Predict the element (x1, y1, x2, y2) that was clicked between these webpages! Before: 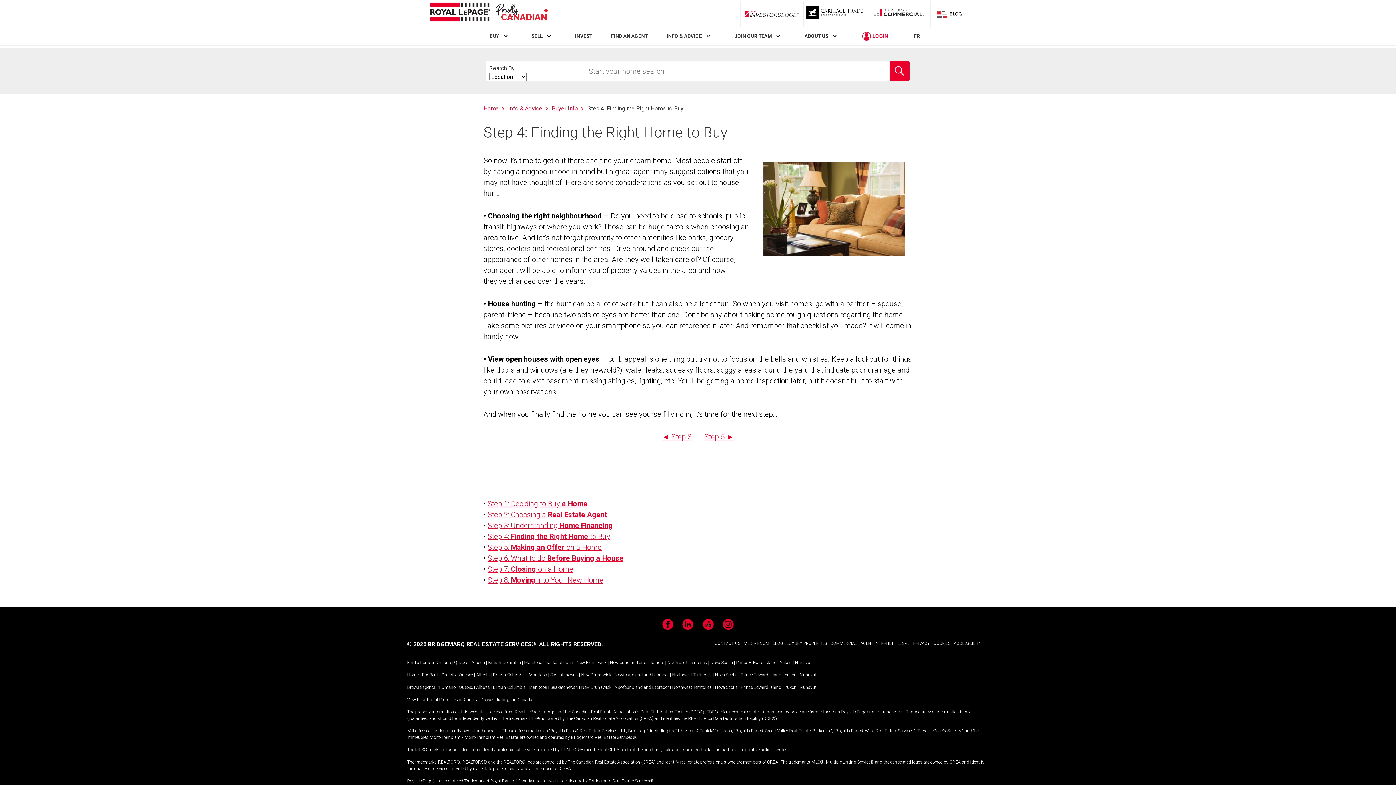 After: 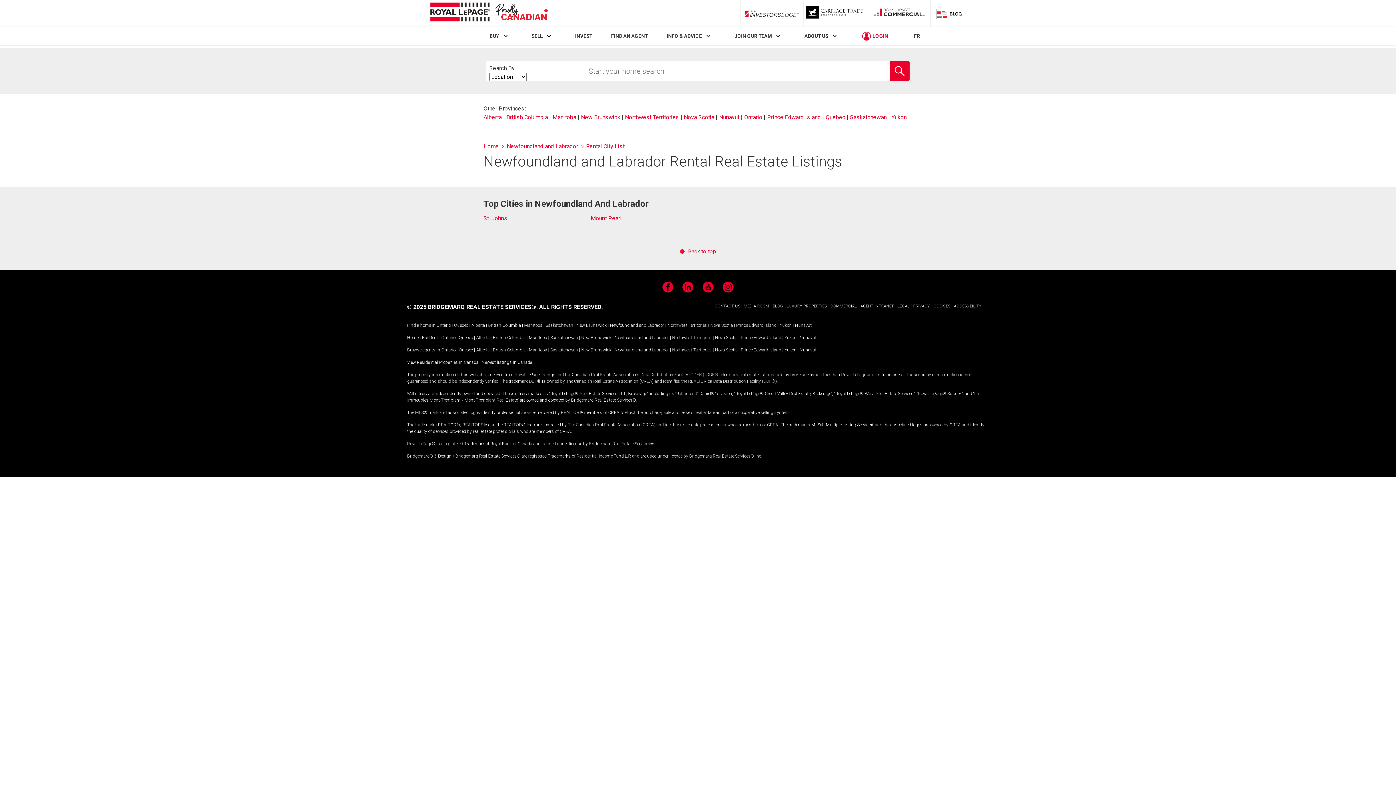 Action: label: Newfoundland and Labrador bbox: (614, 672, 669, 677)